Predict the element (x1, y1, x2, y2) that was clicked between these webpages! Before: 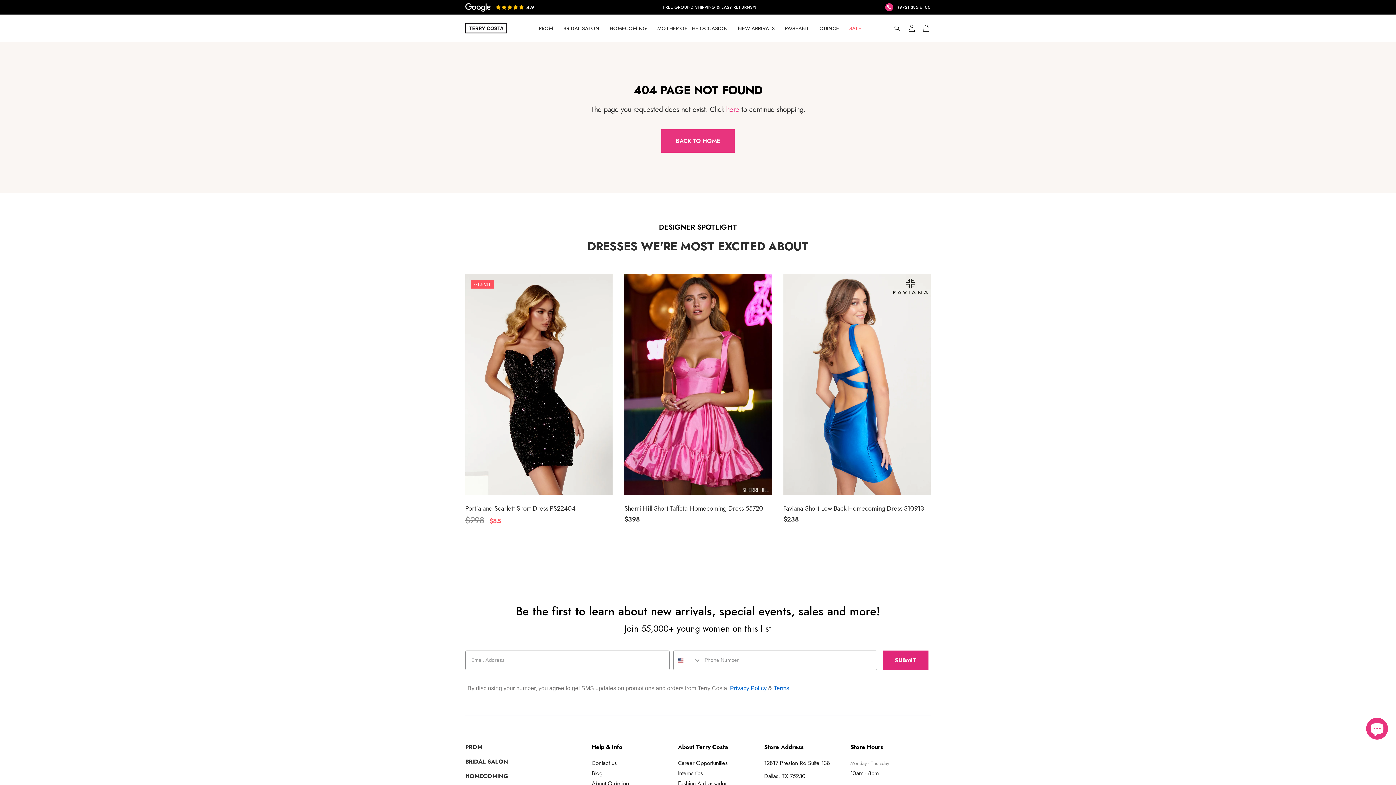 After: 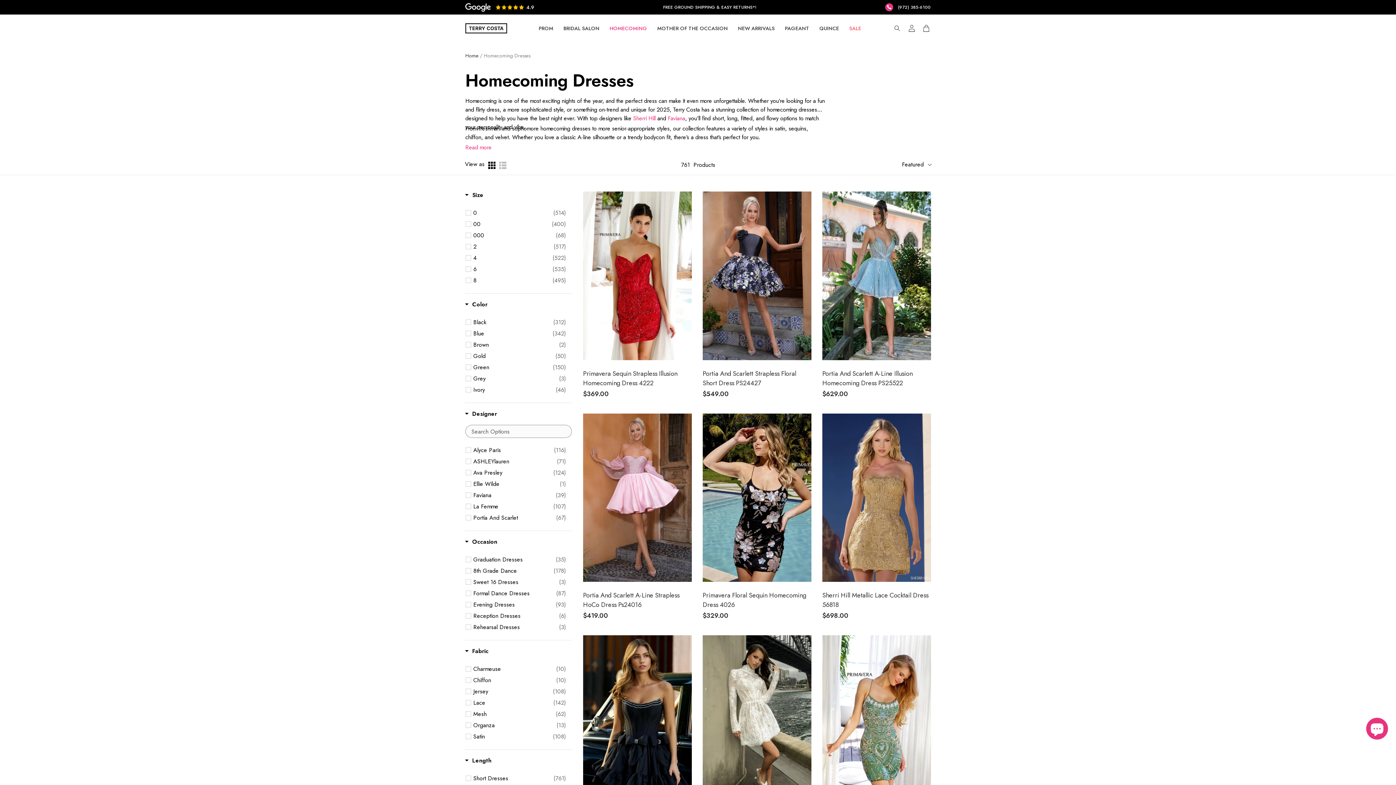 Action: label: HOMECOMING bbox: (609, 24, 647, 32)